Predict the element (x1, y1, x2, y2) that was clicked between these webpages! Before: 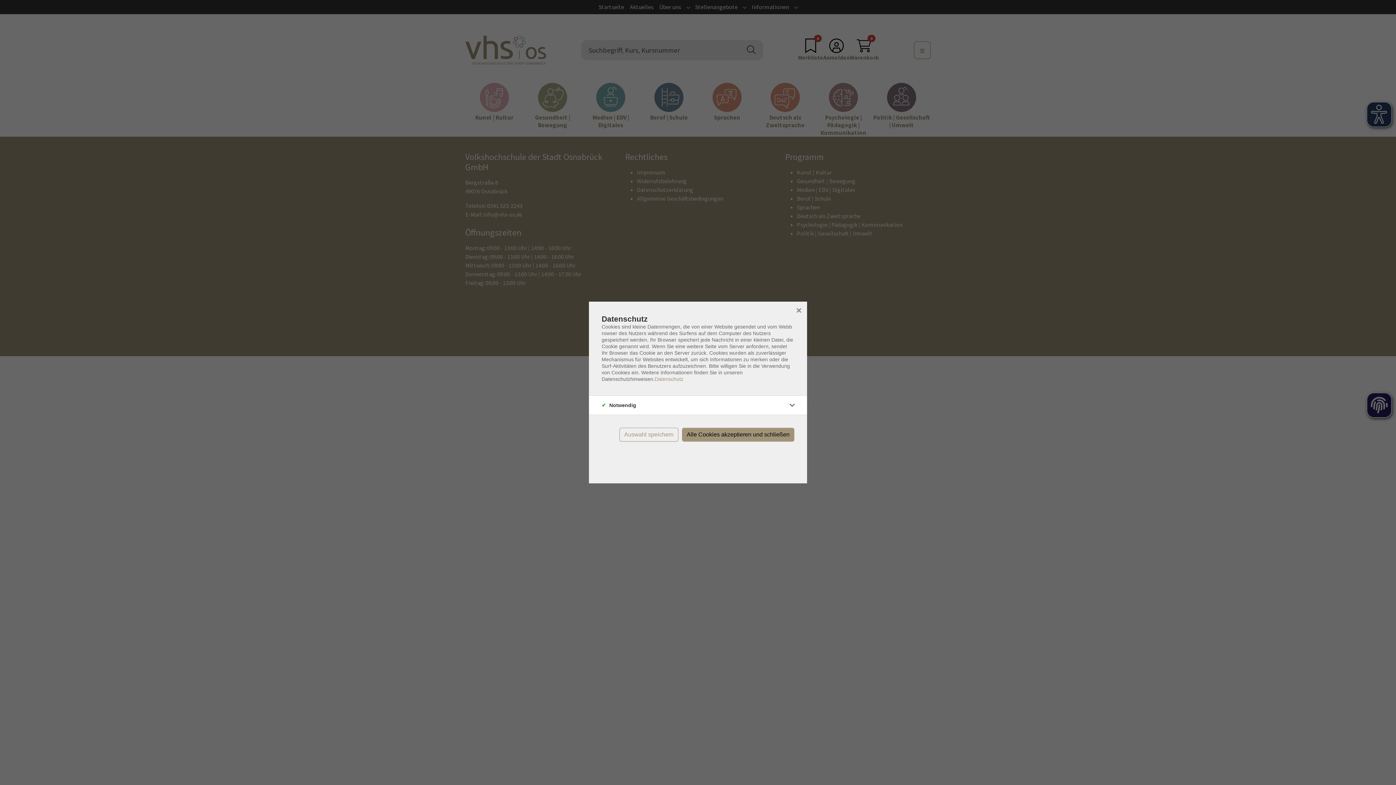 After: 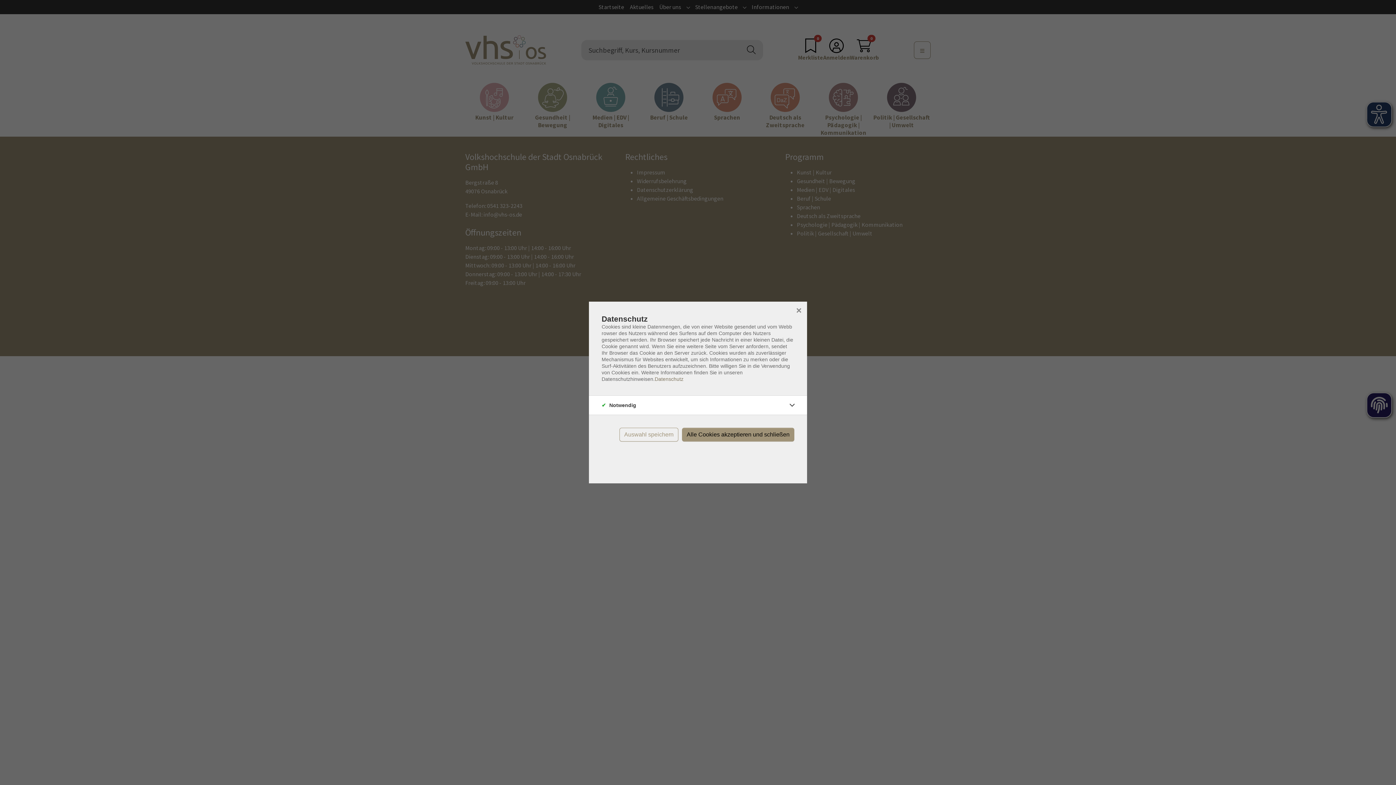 Action: label: Datenschutz bbox: (654, 376, 683, 382)